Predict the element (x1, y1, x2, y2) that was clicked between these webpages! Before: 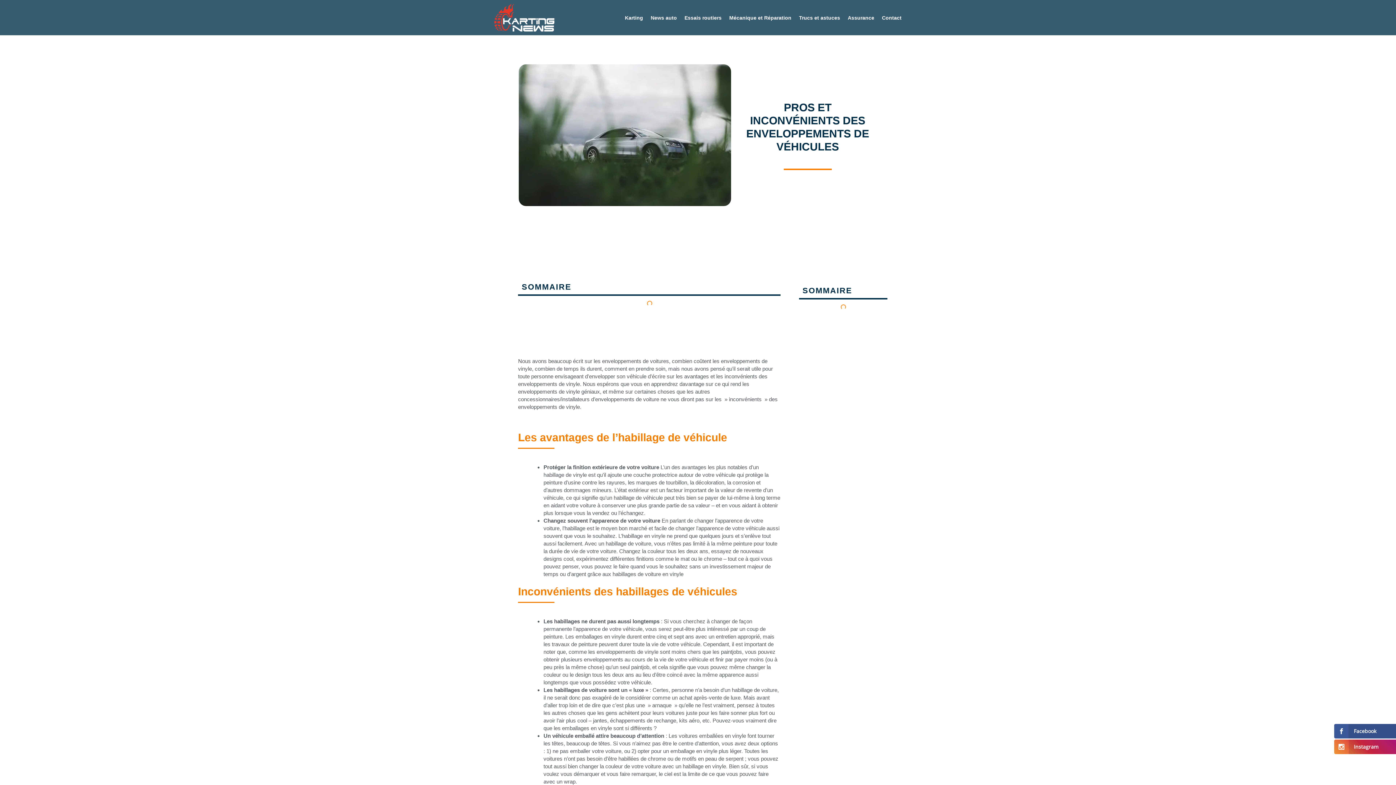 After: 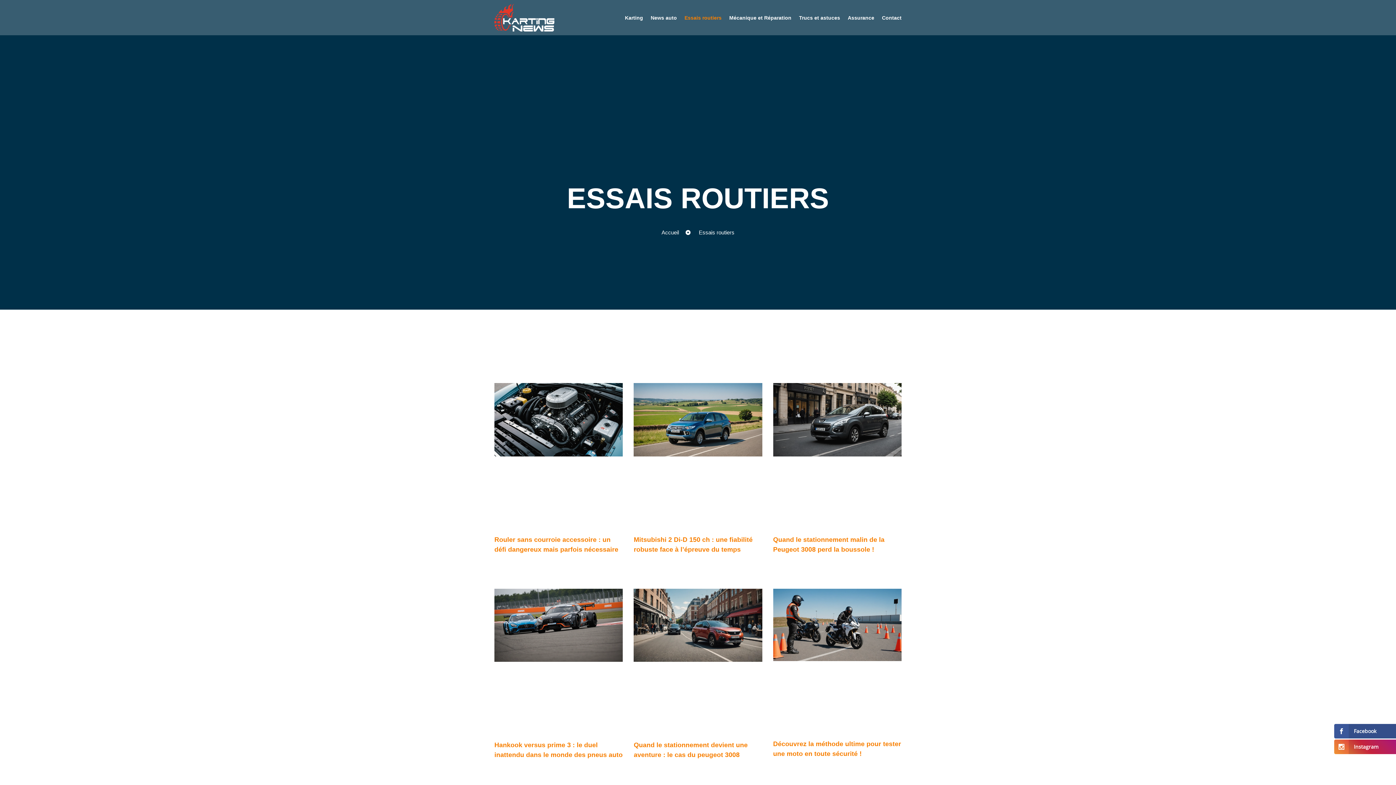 Action: bbox: (684, 9, 721, 26) label: Essais routiers